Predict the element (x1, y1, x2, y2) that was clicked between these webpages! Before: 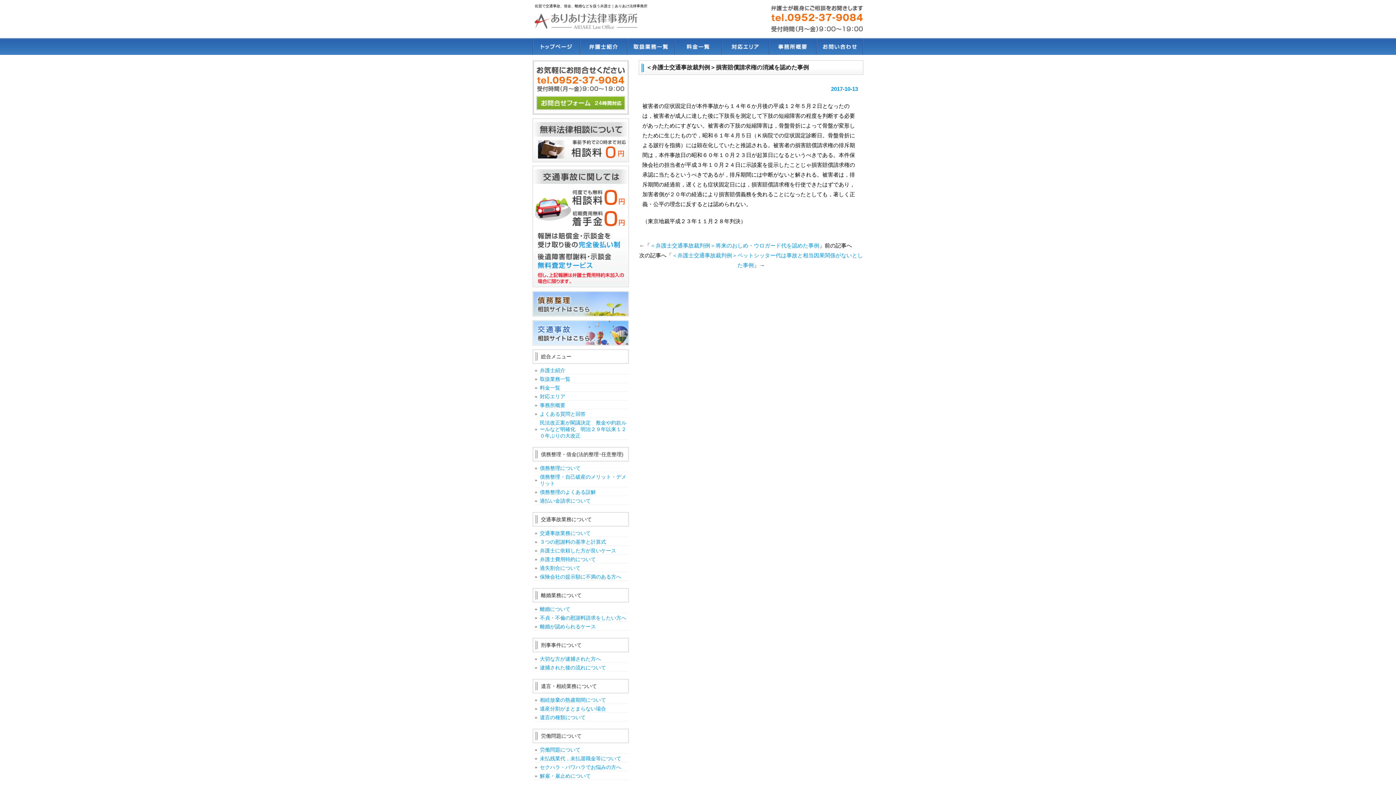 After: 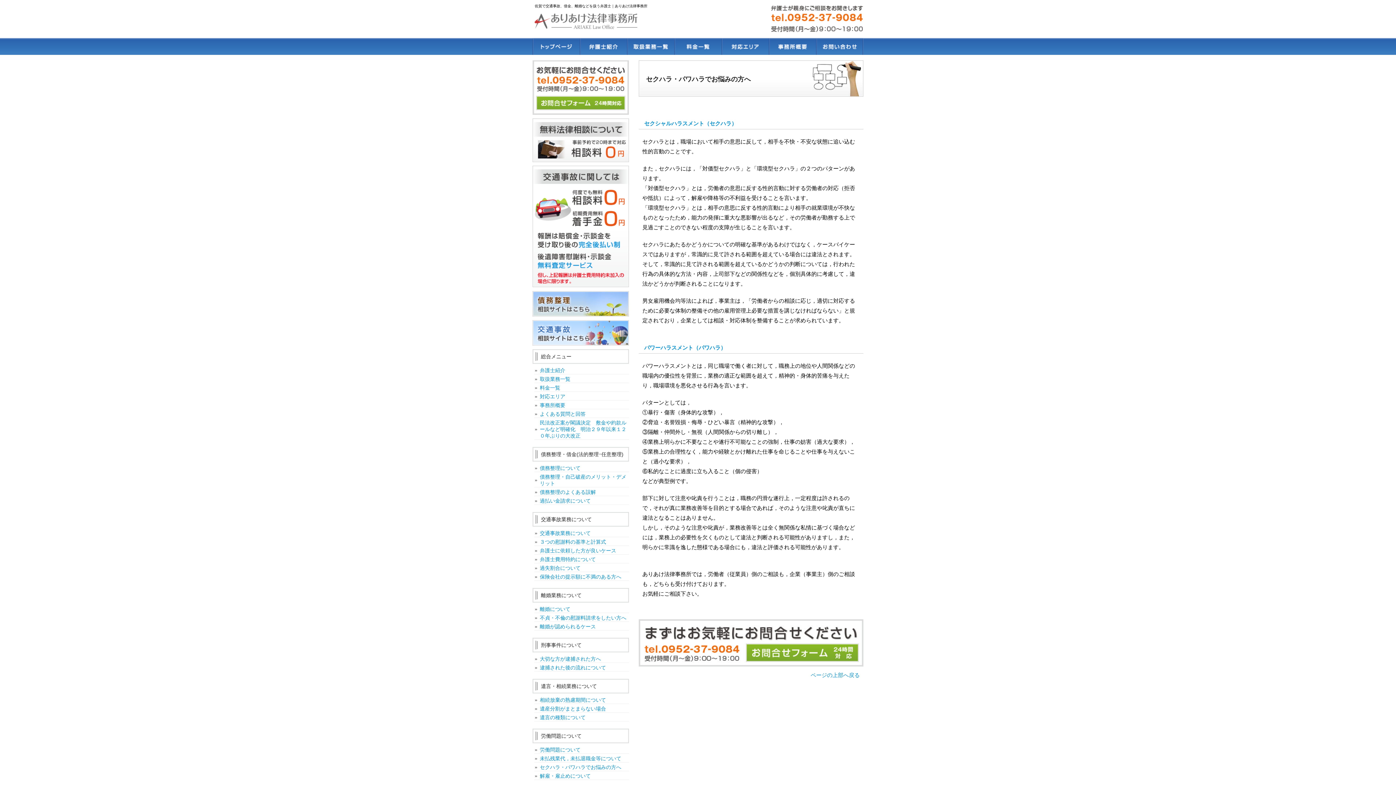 Action: bbox: (534, 764, 629, 771) label: セクハラ・パワハラでお悩みの方へ